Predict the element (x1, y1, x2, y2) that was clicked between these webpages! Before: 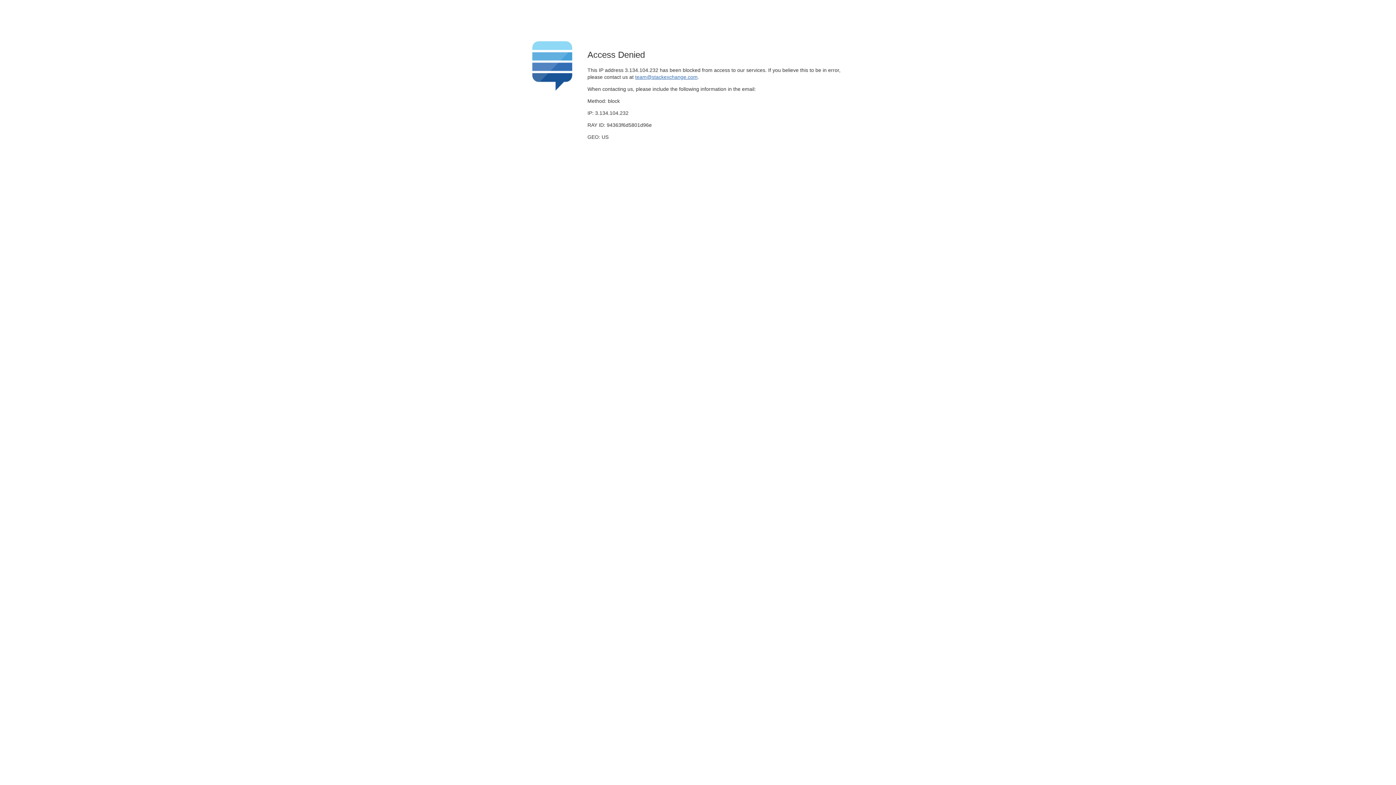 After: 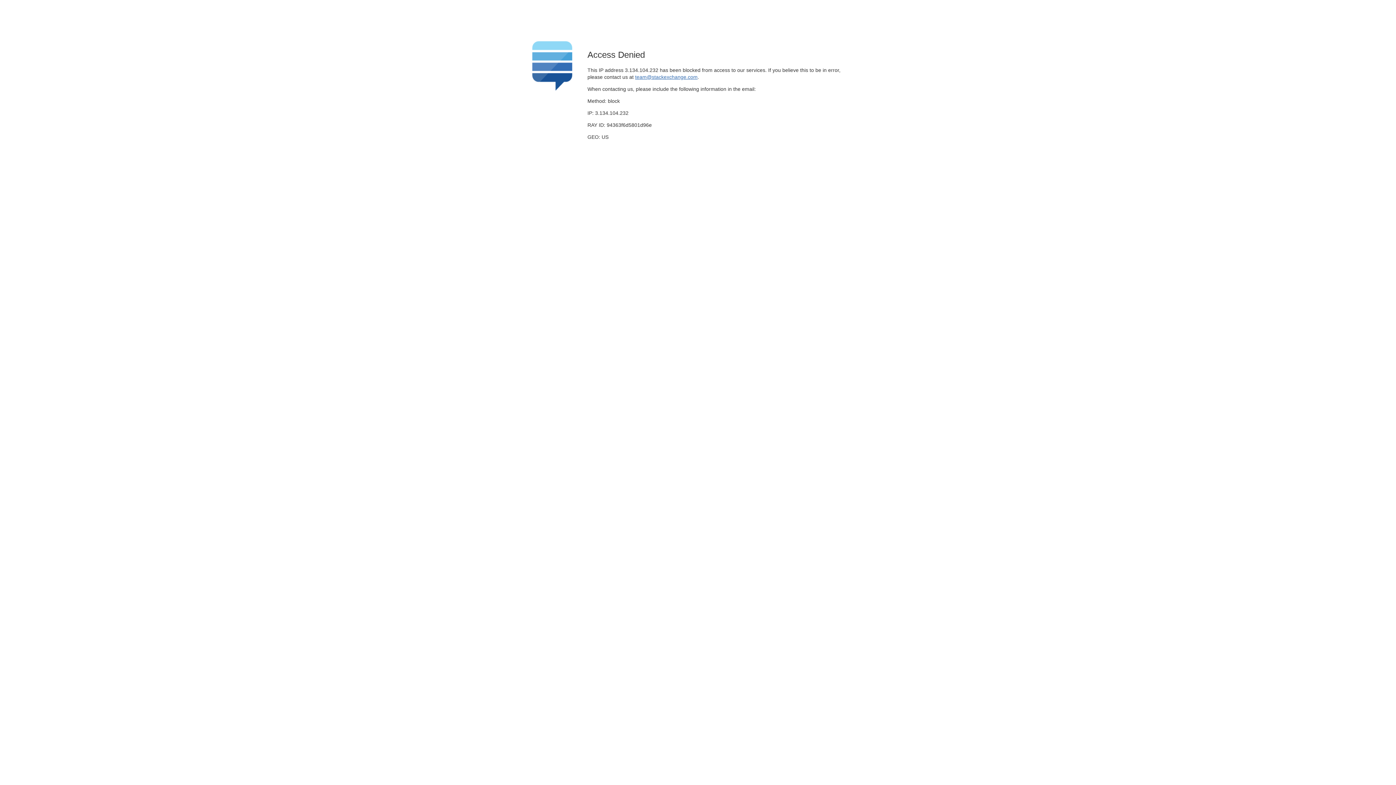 Action: bbox: (635, 74, 697, 79) label: team@stackexchange.com